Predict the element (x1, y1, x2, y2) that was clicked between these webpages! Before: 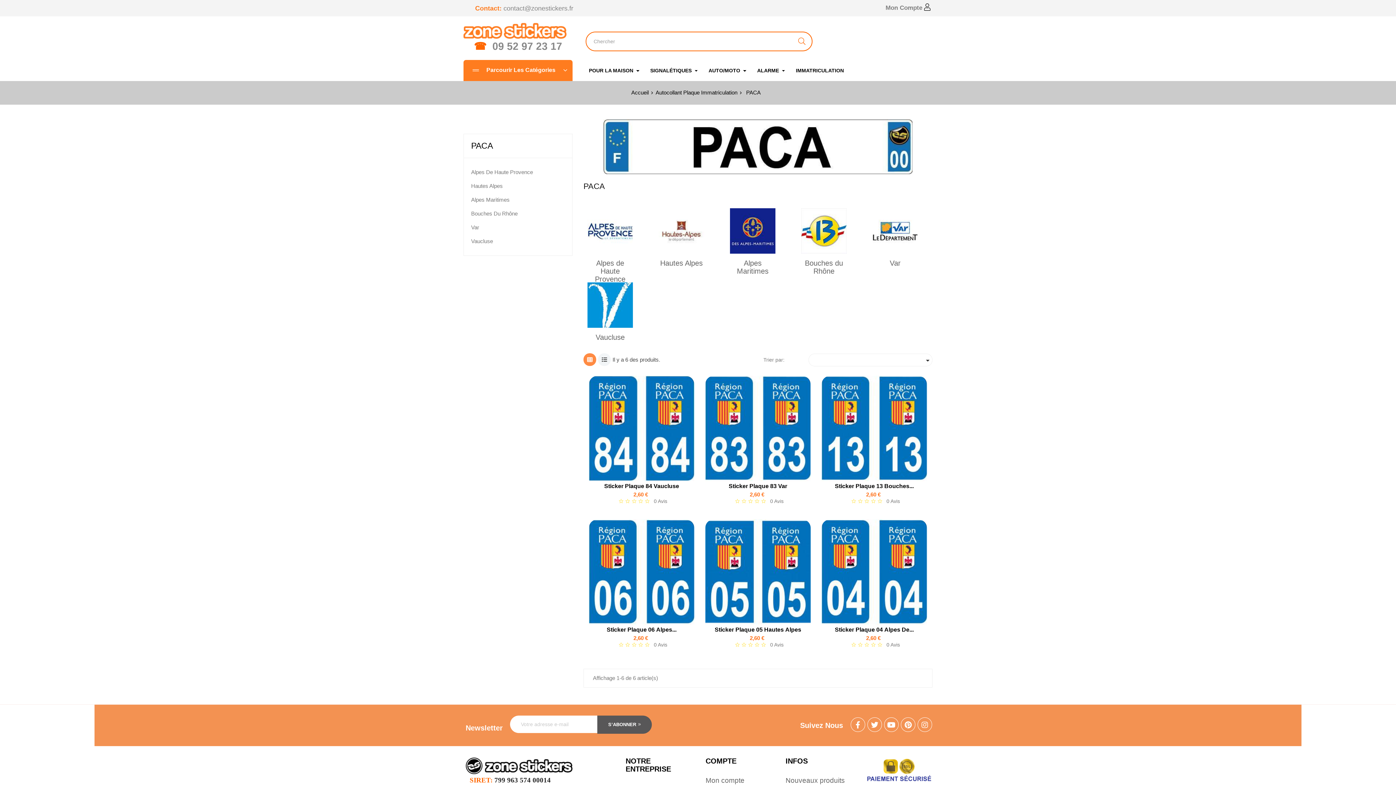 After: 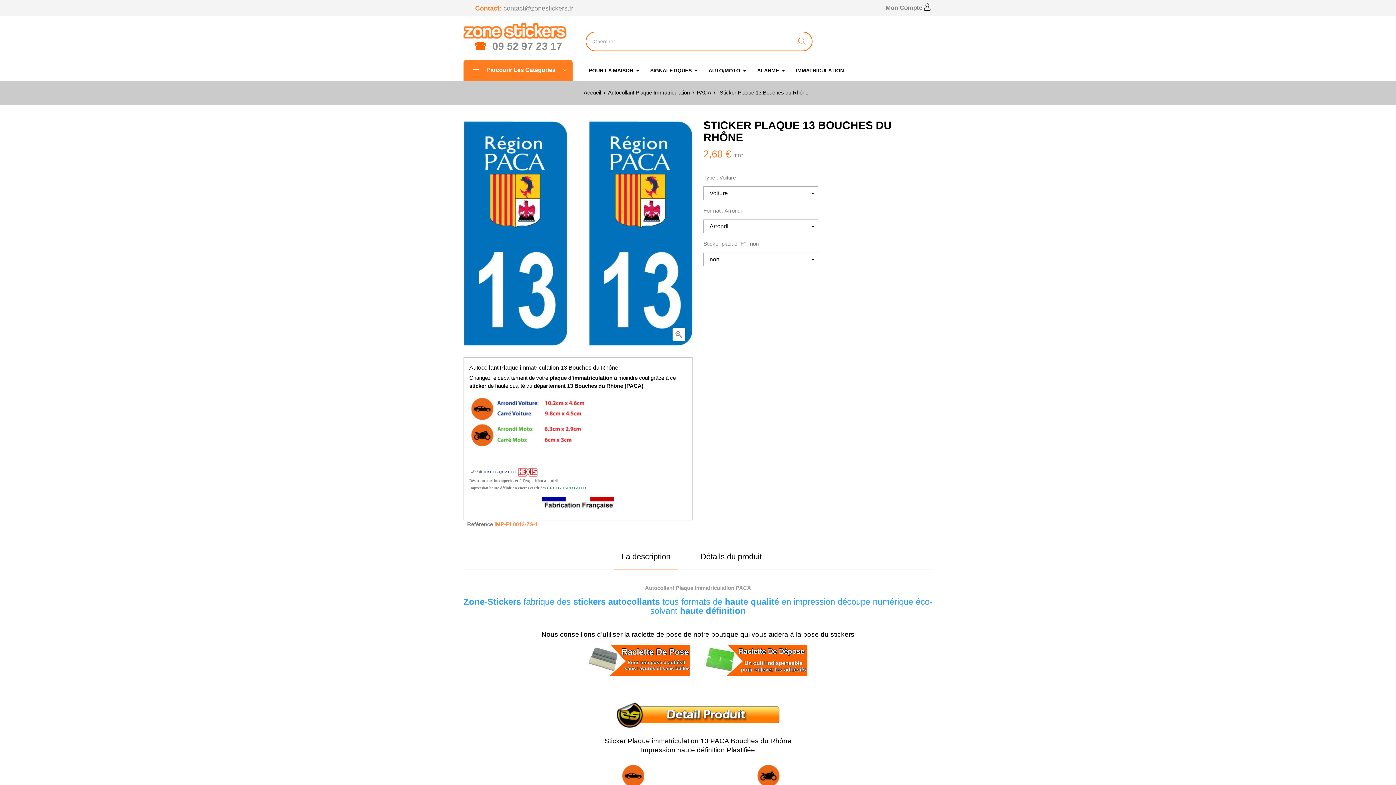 Action: bbox: (828, 482, 920, 490) label: Sticker Plaque 13 Bouches...